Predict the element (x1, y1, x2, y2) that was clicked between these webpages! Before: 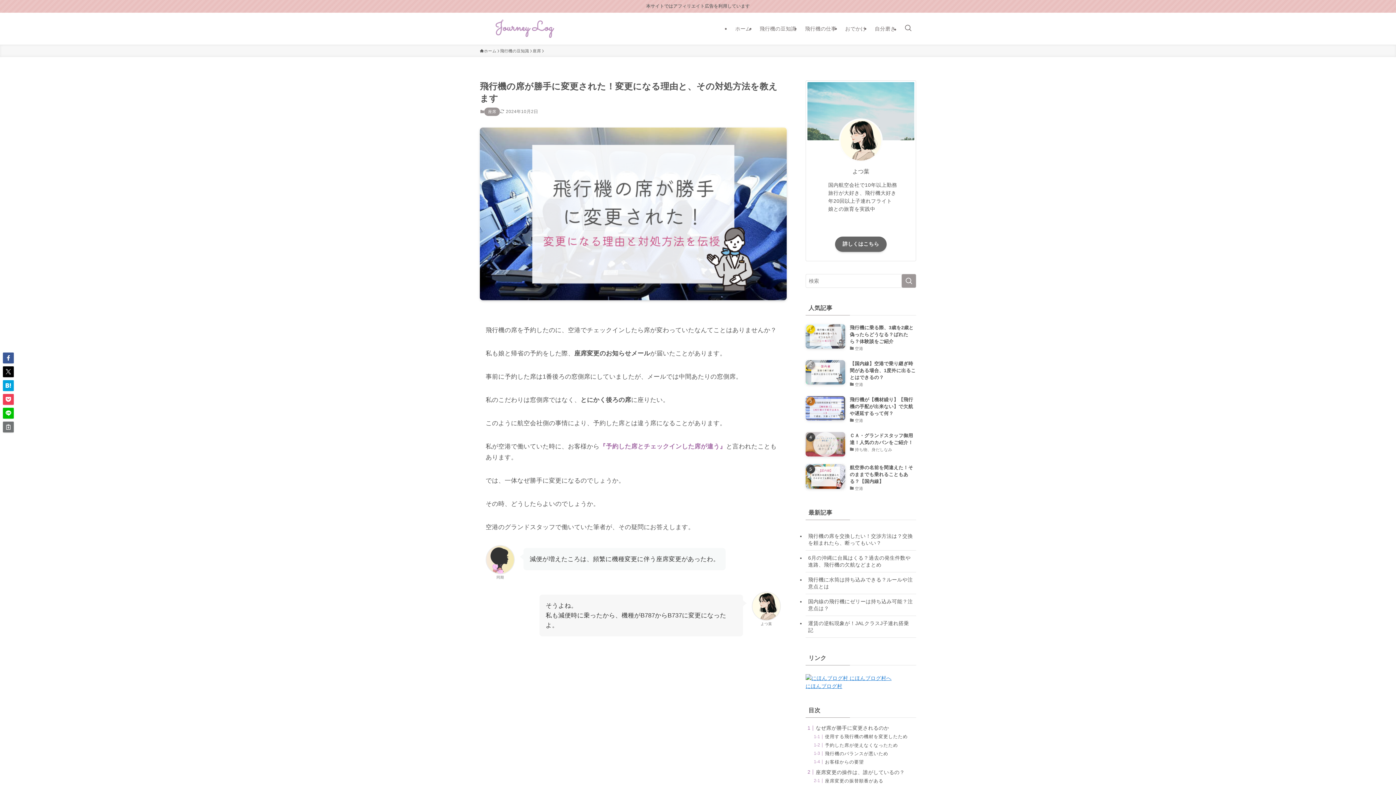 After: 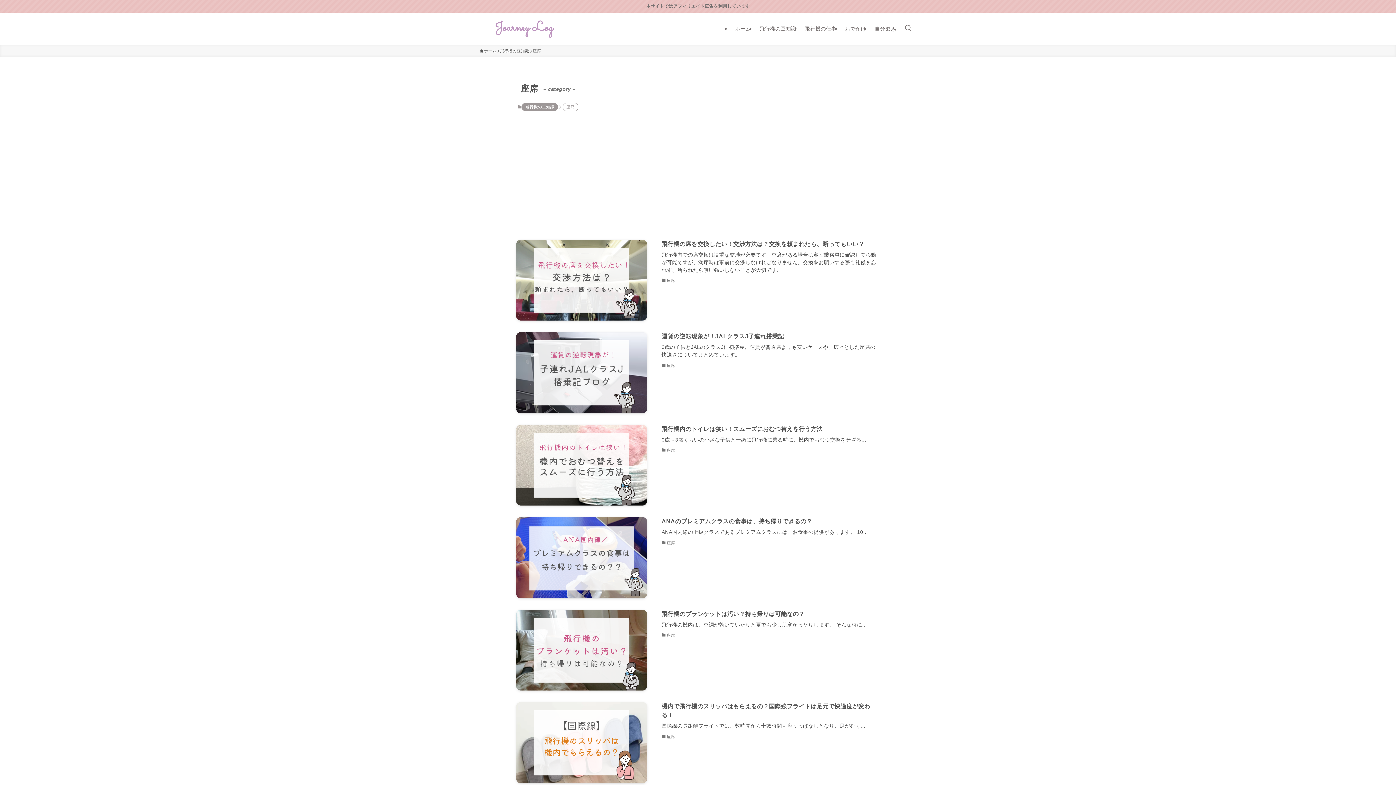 Action: label: 座席 bbox: (484, 107, 500, 116)